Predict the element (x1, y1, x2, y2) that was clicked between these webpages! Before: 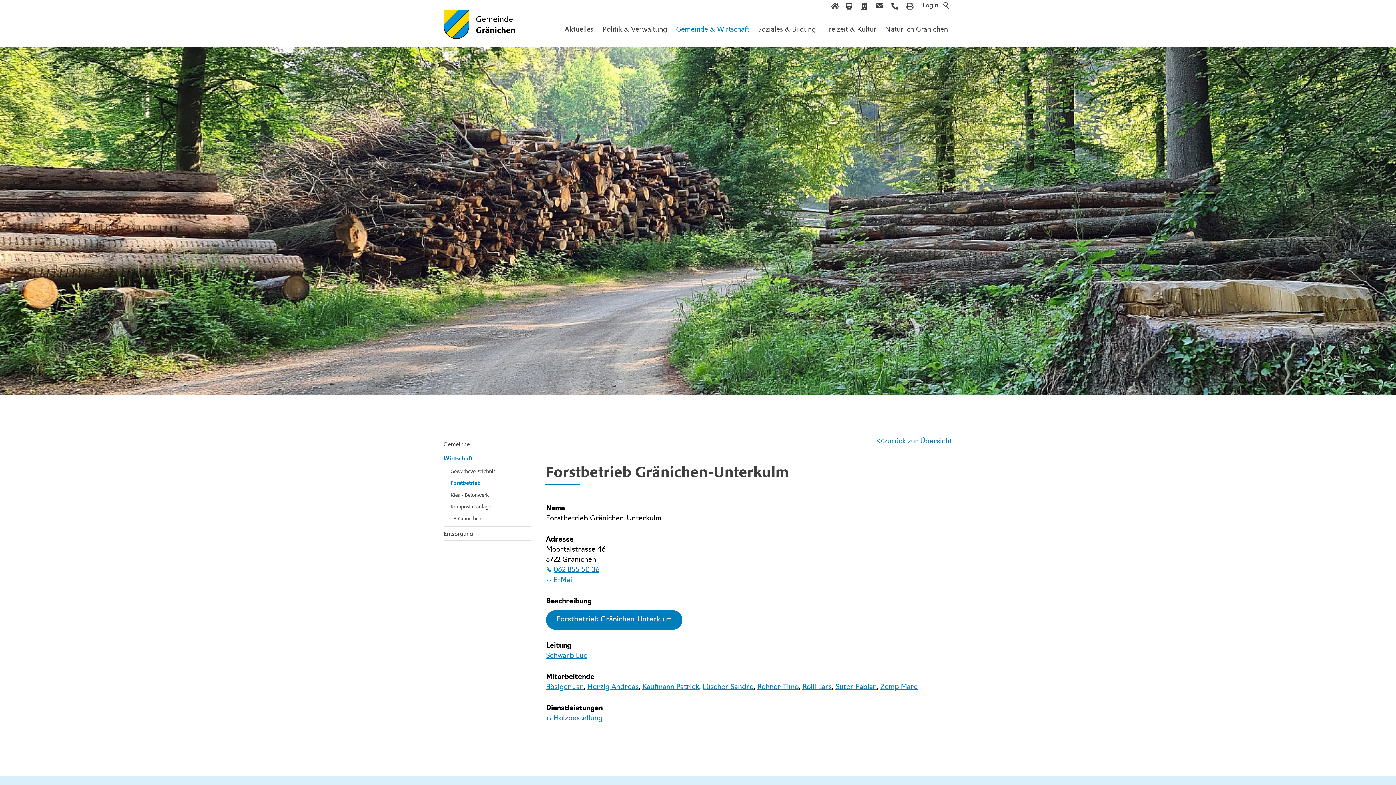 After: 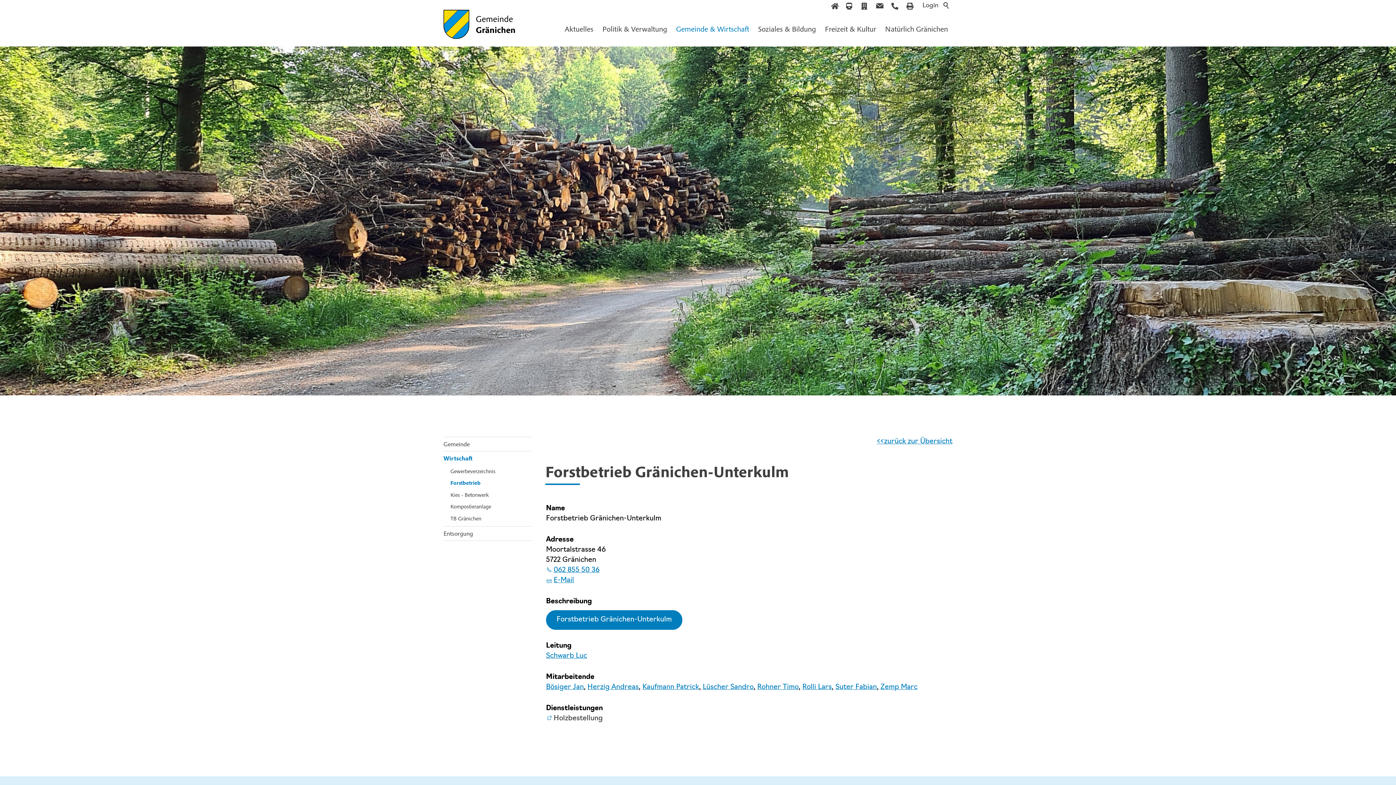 Action: bbox: (546, 715, 602, 722) label: Holzbestellung